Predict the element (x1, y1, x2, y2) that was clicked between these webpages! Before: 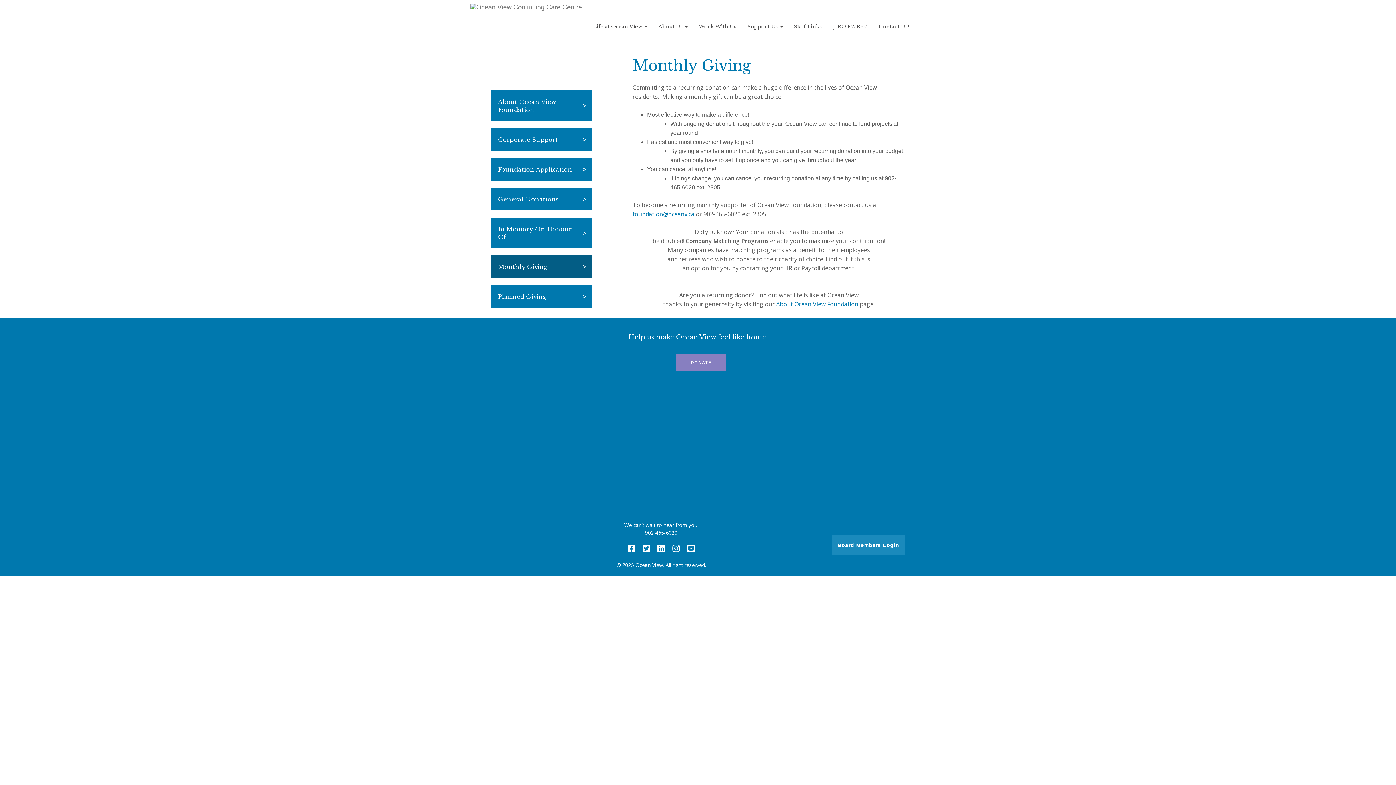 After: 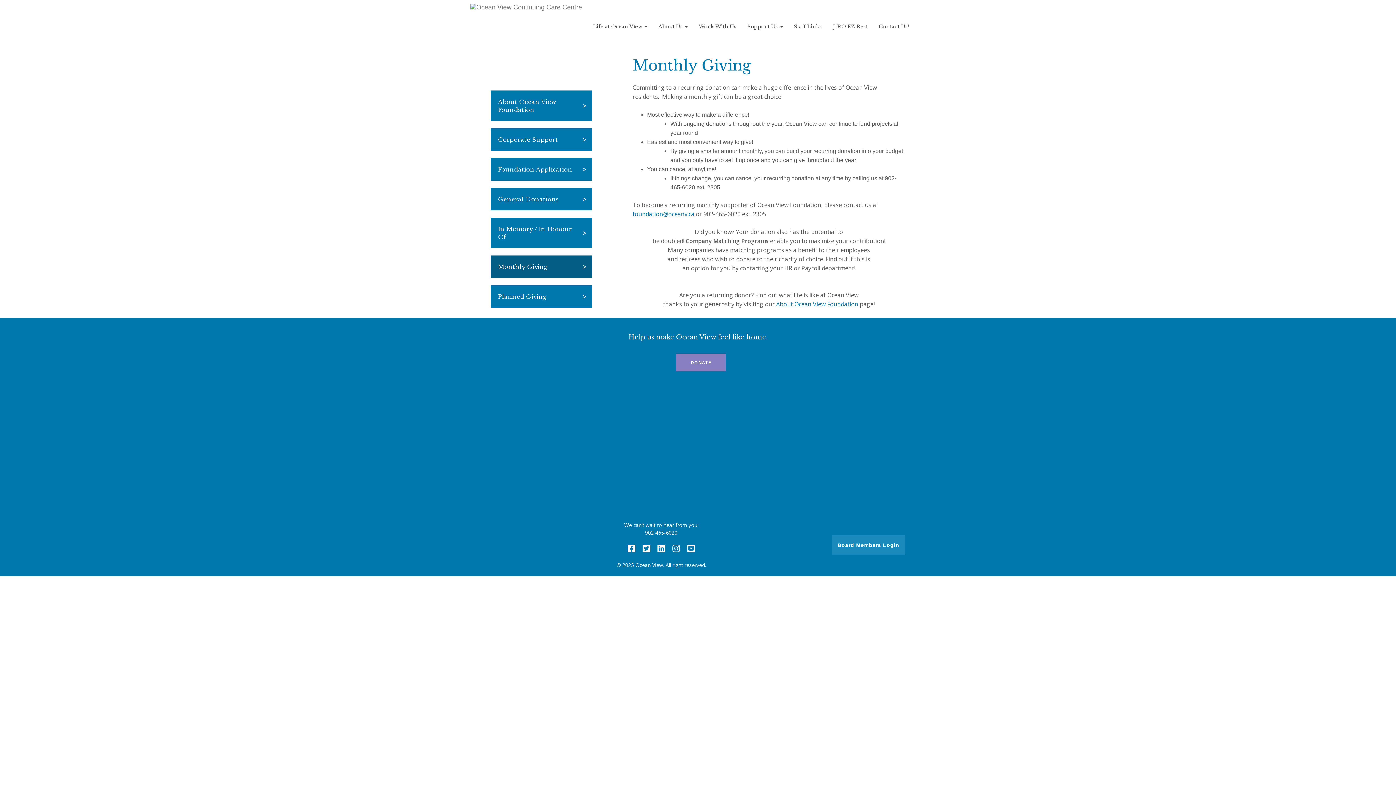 Action: label: Youtube bbox: (687, 544, 695, 553)